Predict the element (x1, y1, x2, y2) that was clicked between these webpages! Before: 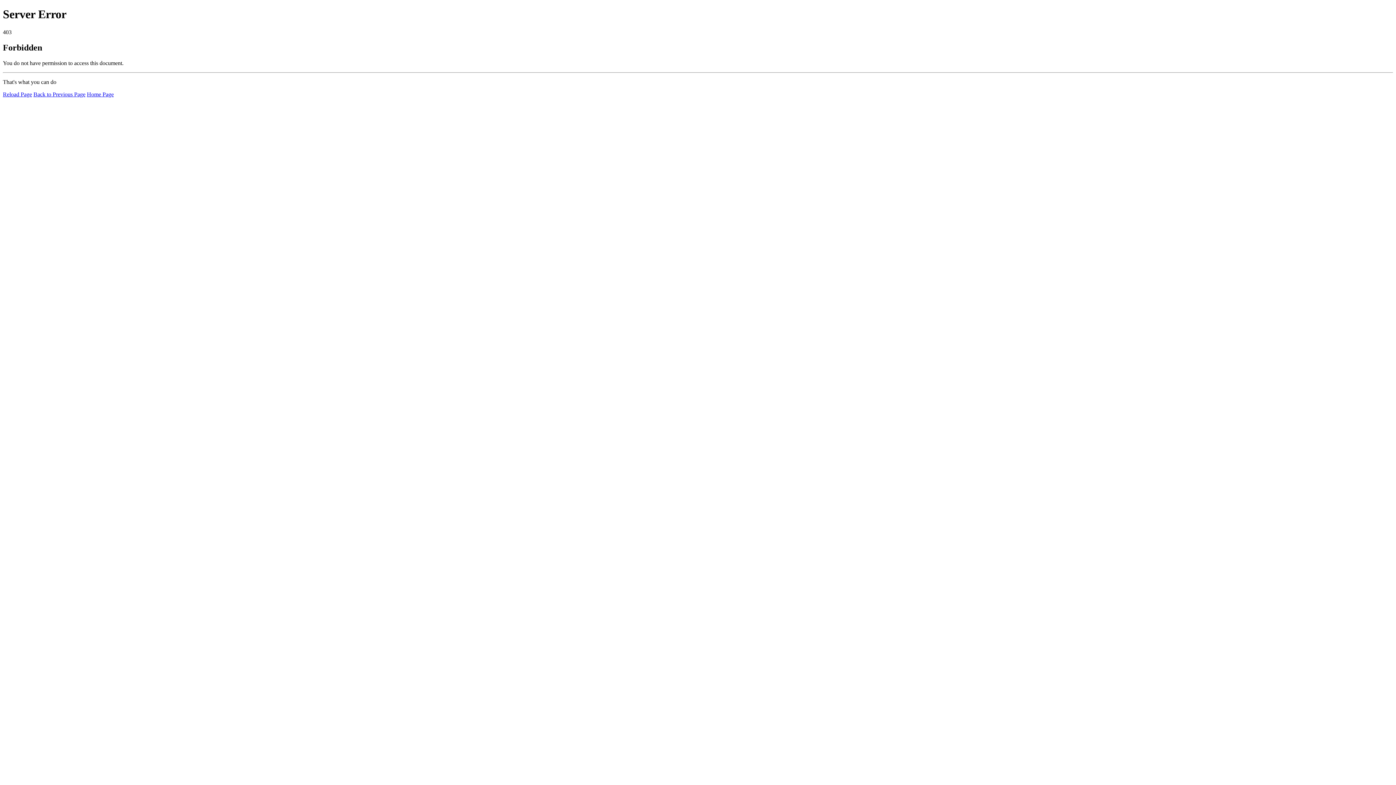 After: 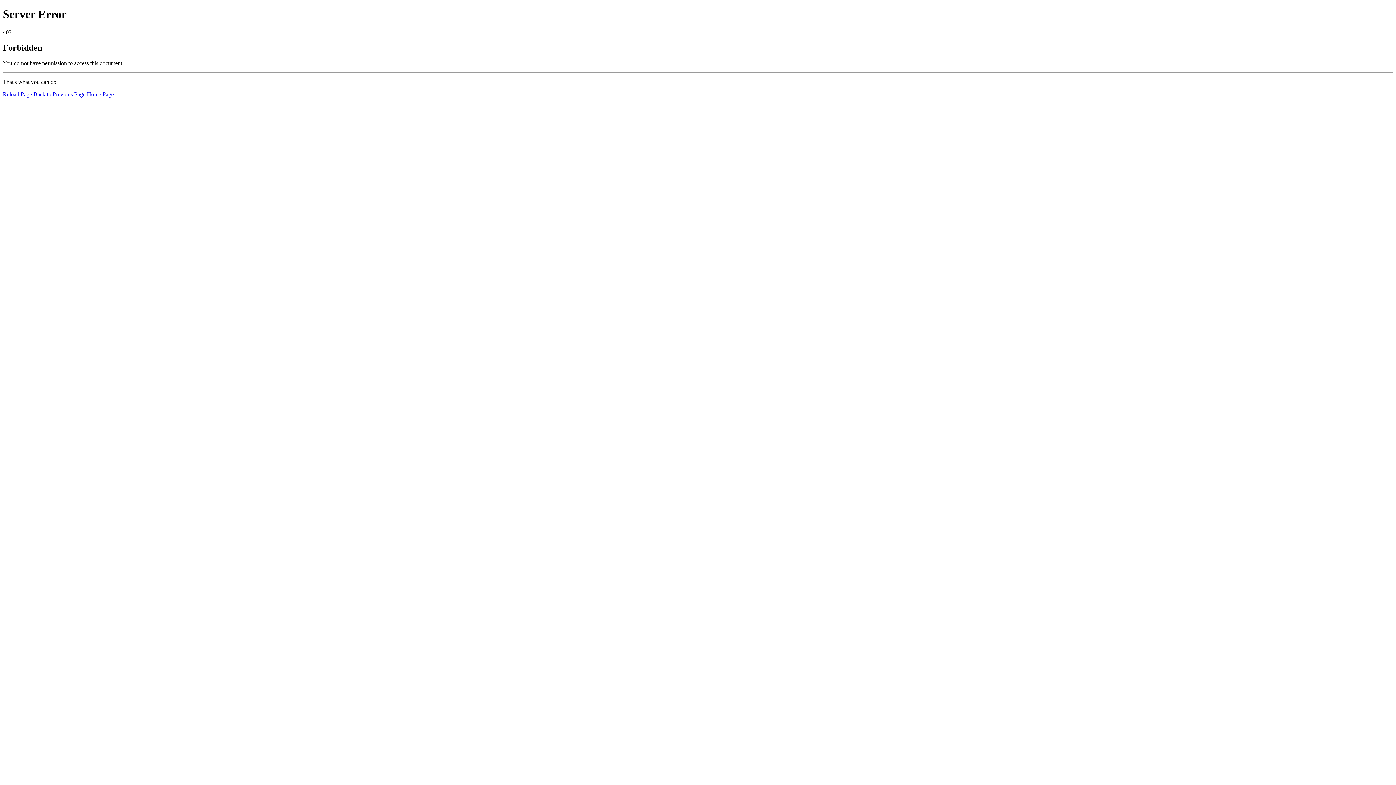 Action: bbox: (86, 91, 113, 97) label: Home Page